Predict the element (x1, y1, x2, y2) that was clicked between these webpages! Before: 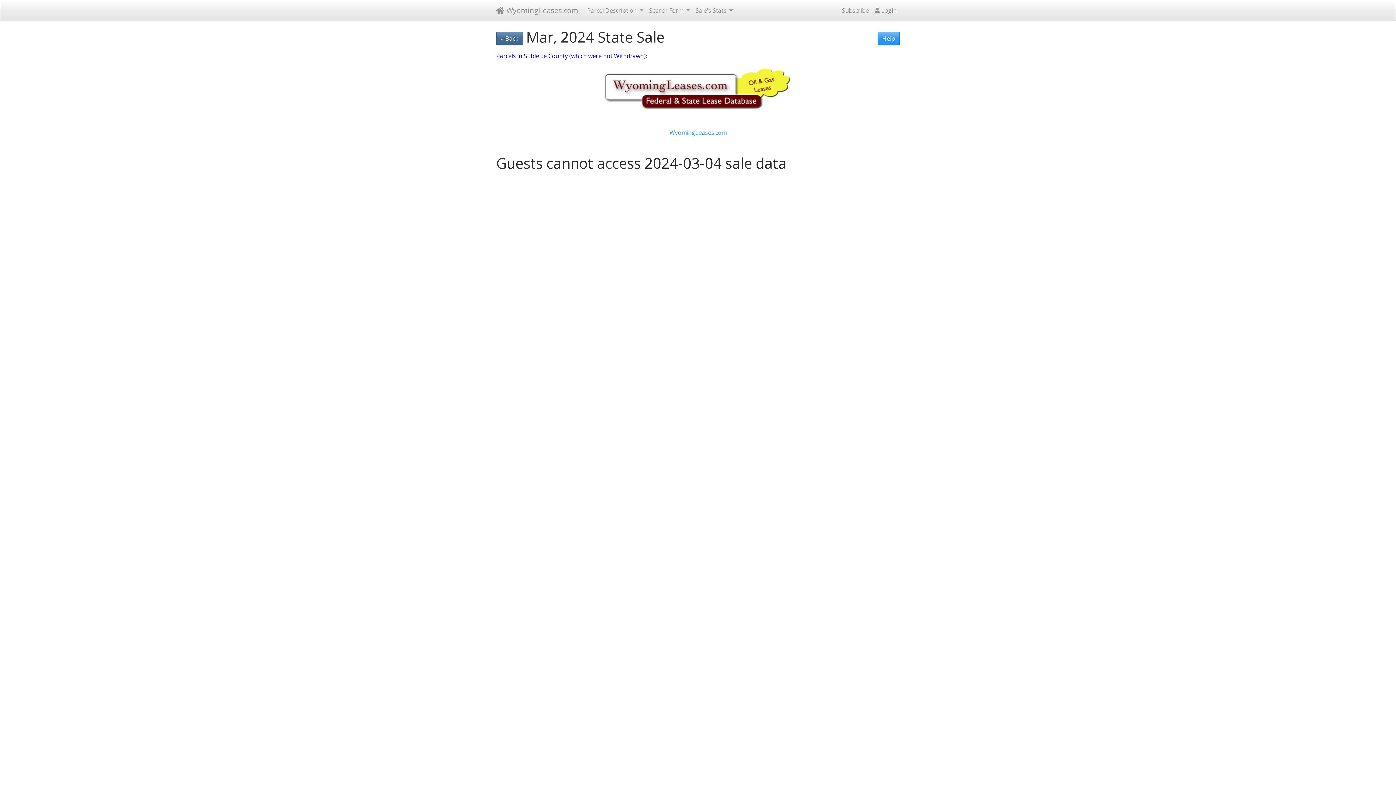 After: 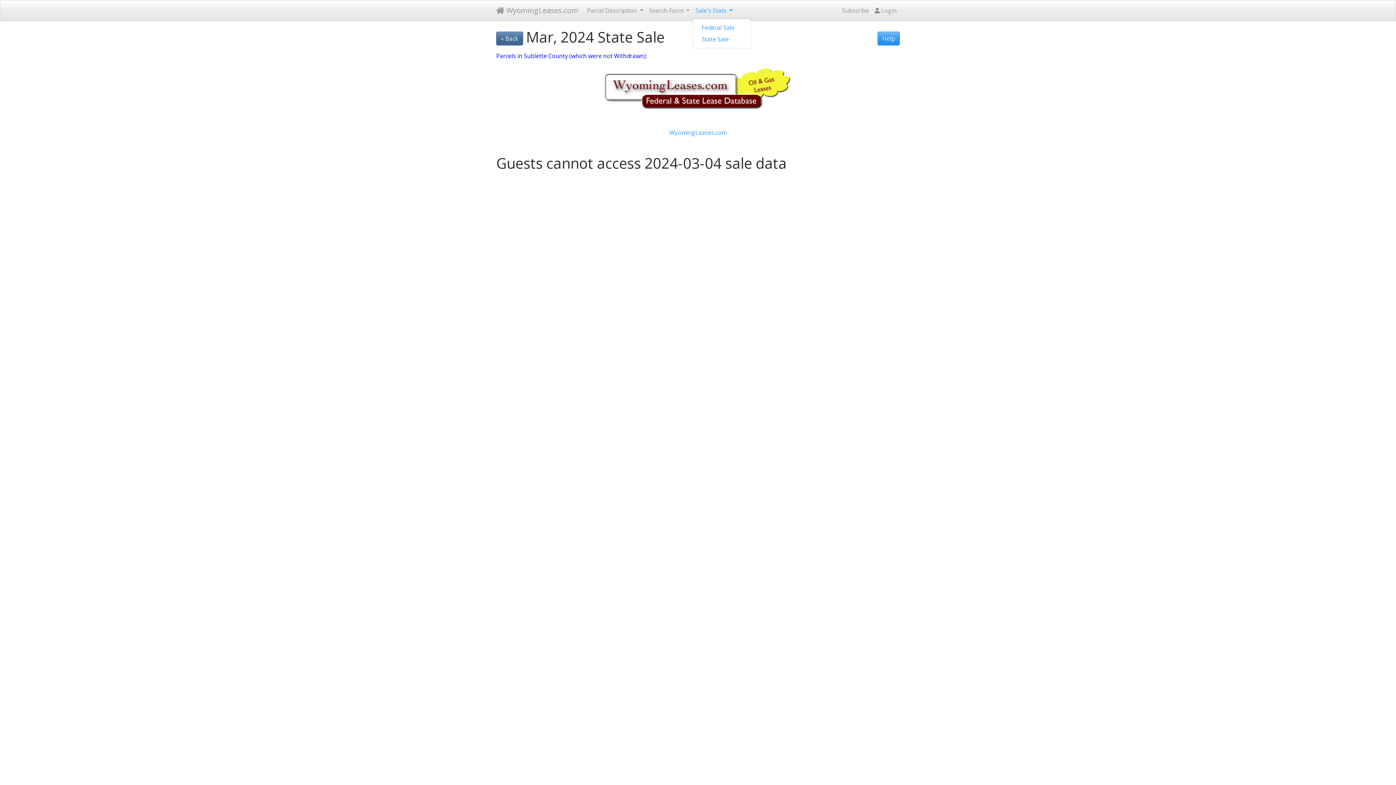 Action: bbox: (692, 3, 736, 17) label: Sale's Stats 